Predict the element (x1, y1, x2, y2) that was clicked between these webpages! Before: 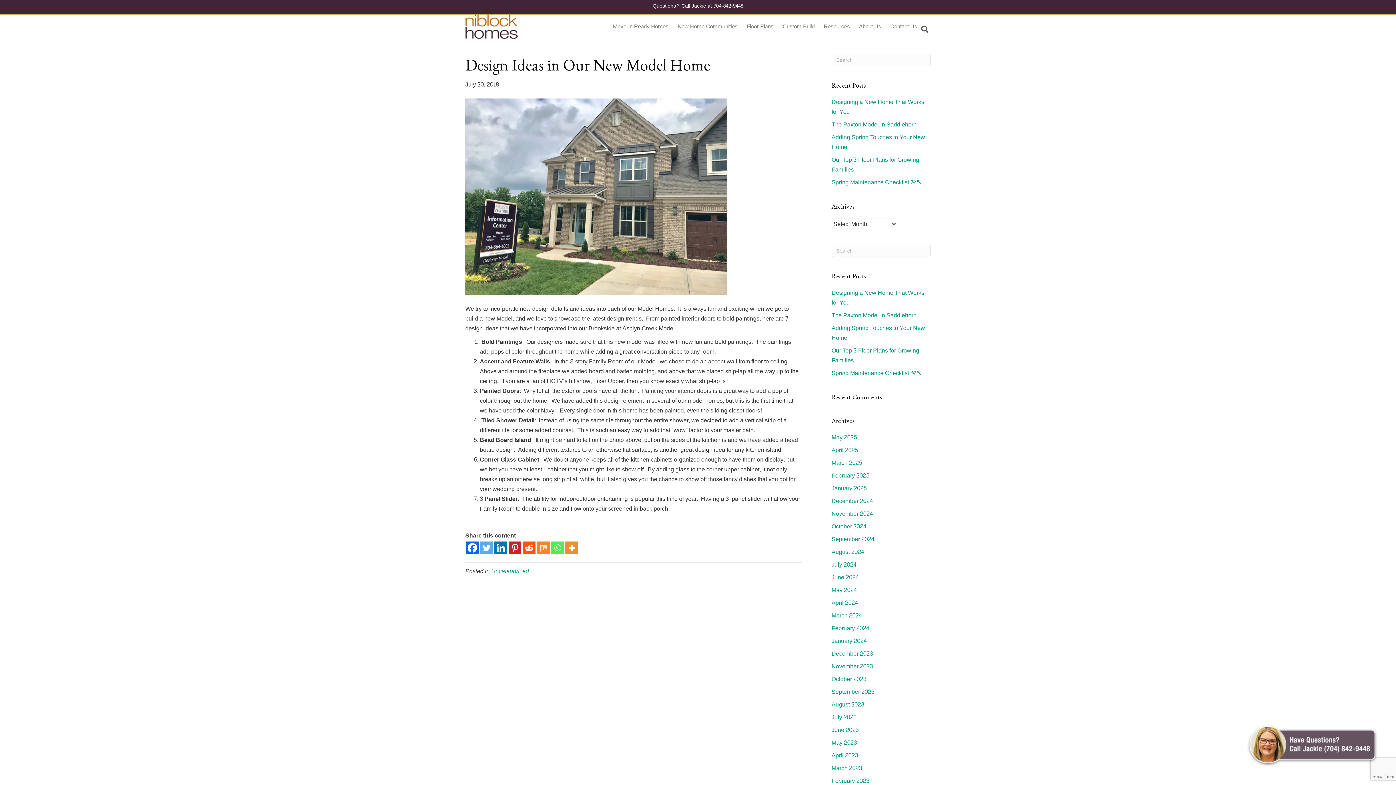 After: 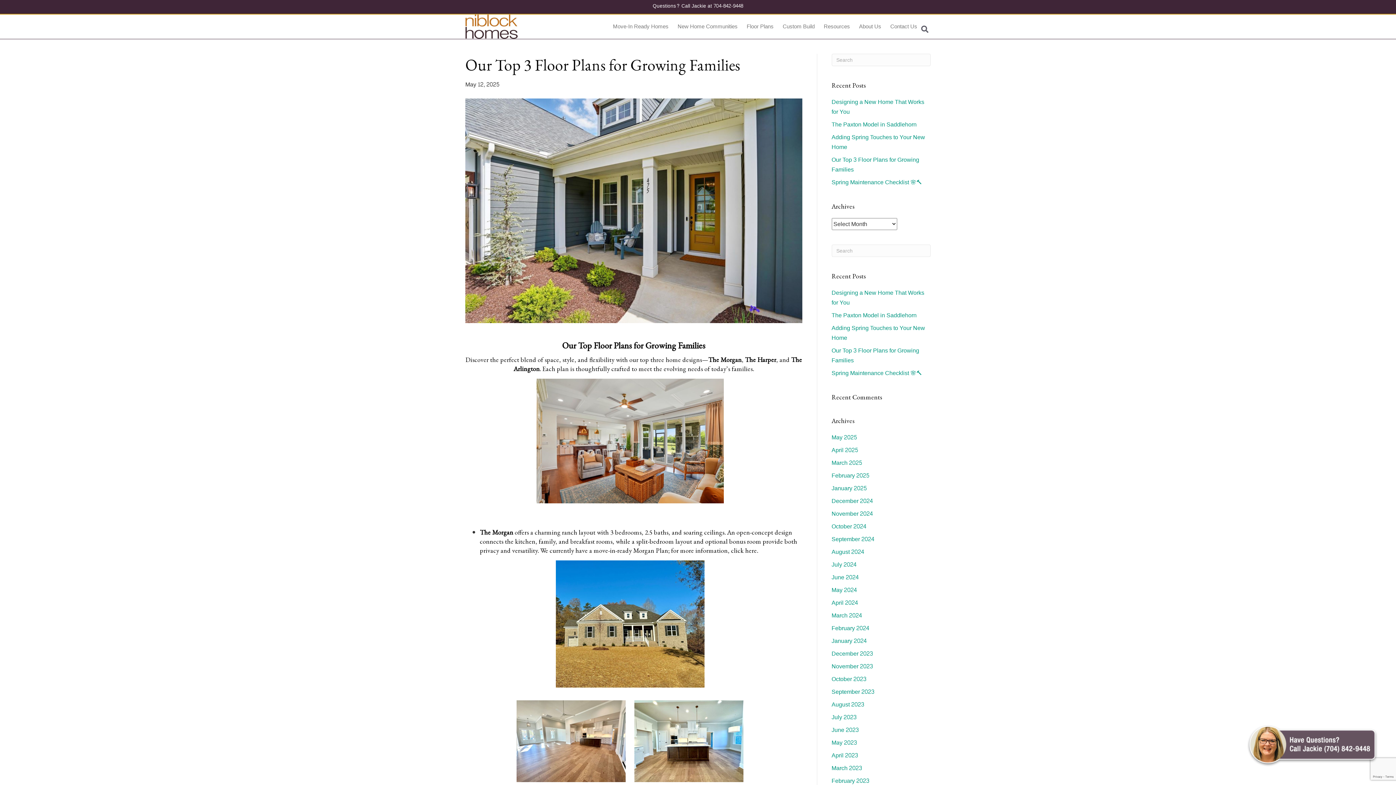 Action: label: Our Top 3 Floor Plans for Growing Families bbox: (831, 345, 919, 365)